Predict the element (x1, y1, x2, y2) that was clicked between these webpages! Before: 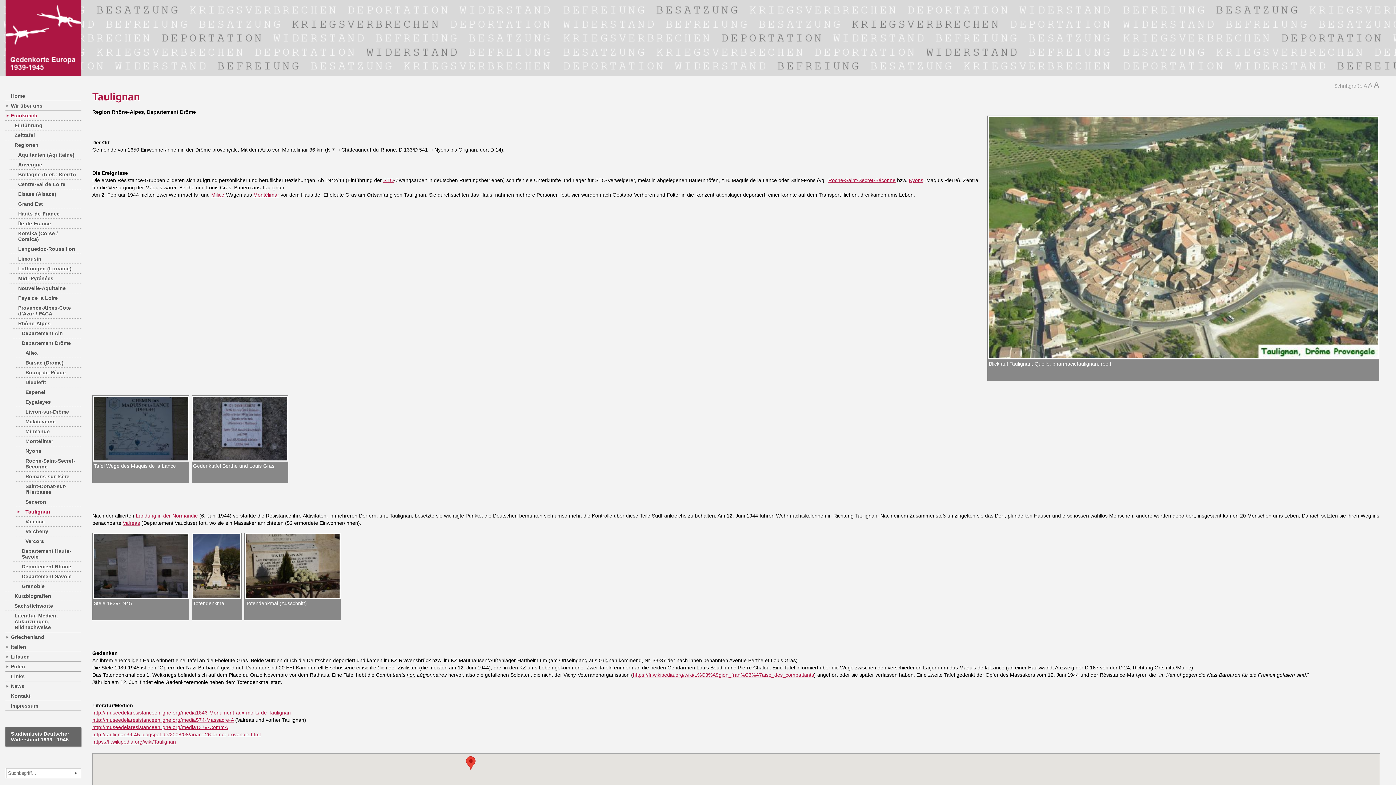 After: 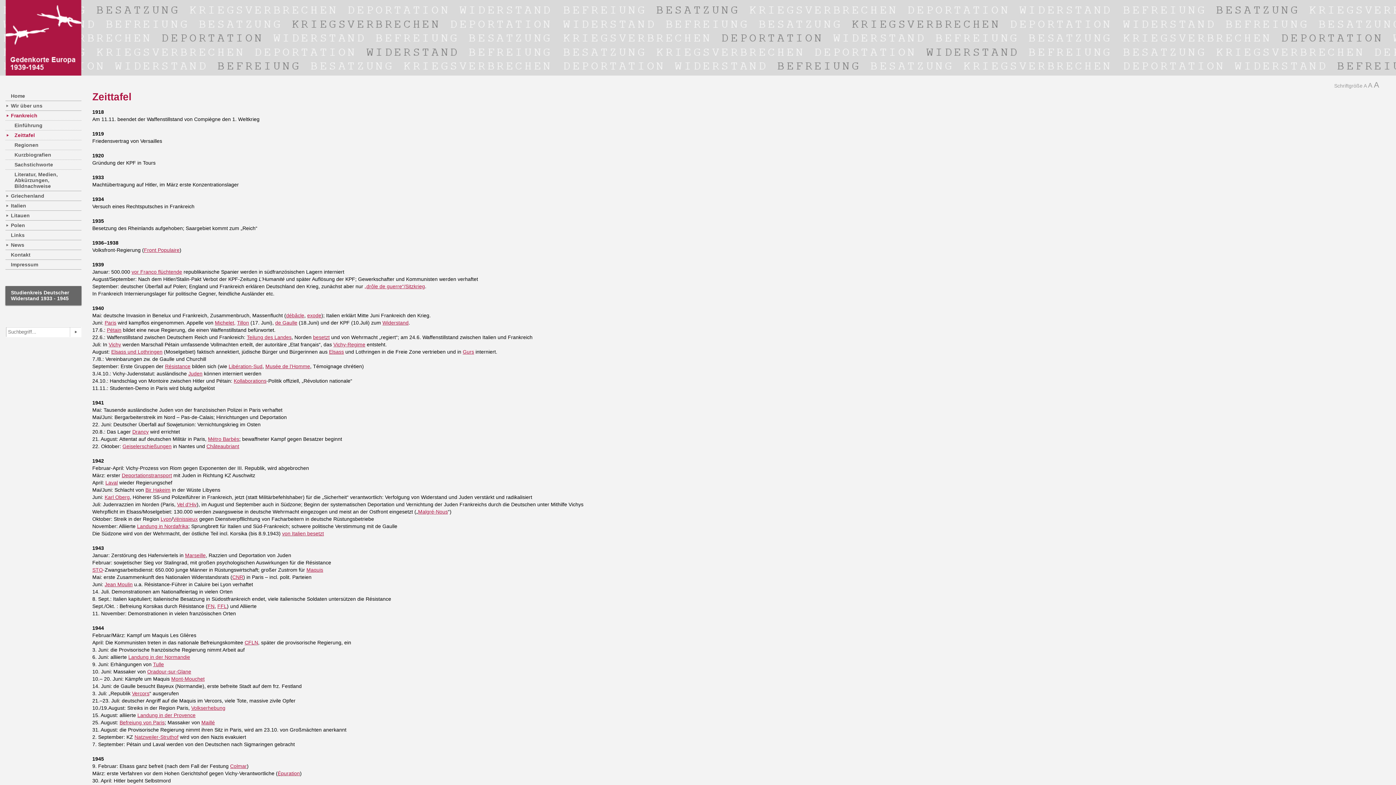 Action: label: Zeittafel bbox: (9, 130, 81, 140)